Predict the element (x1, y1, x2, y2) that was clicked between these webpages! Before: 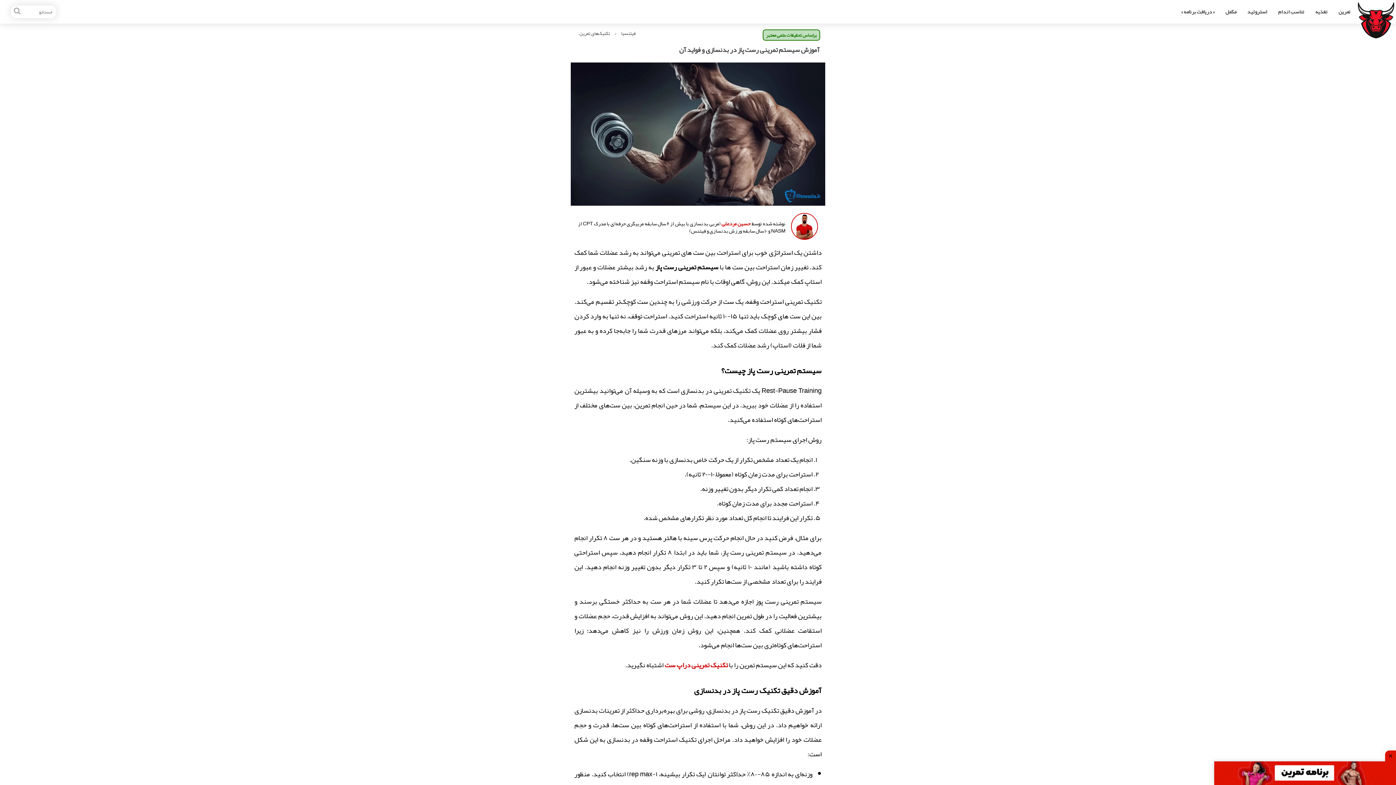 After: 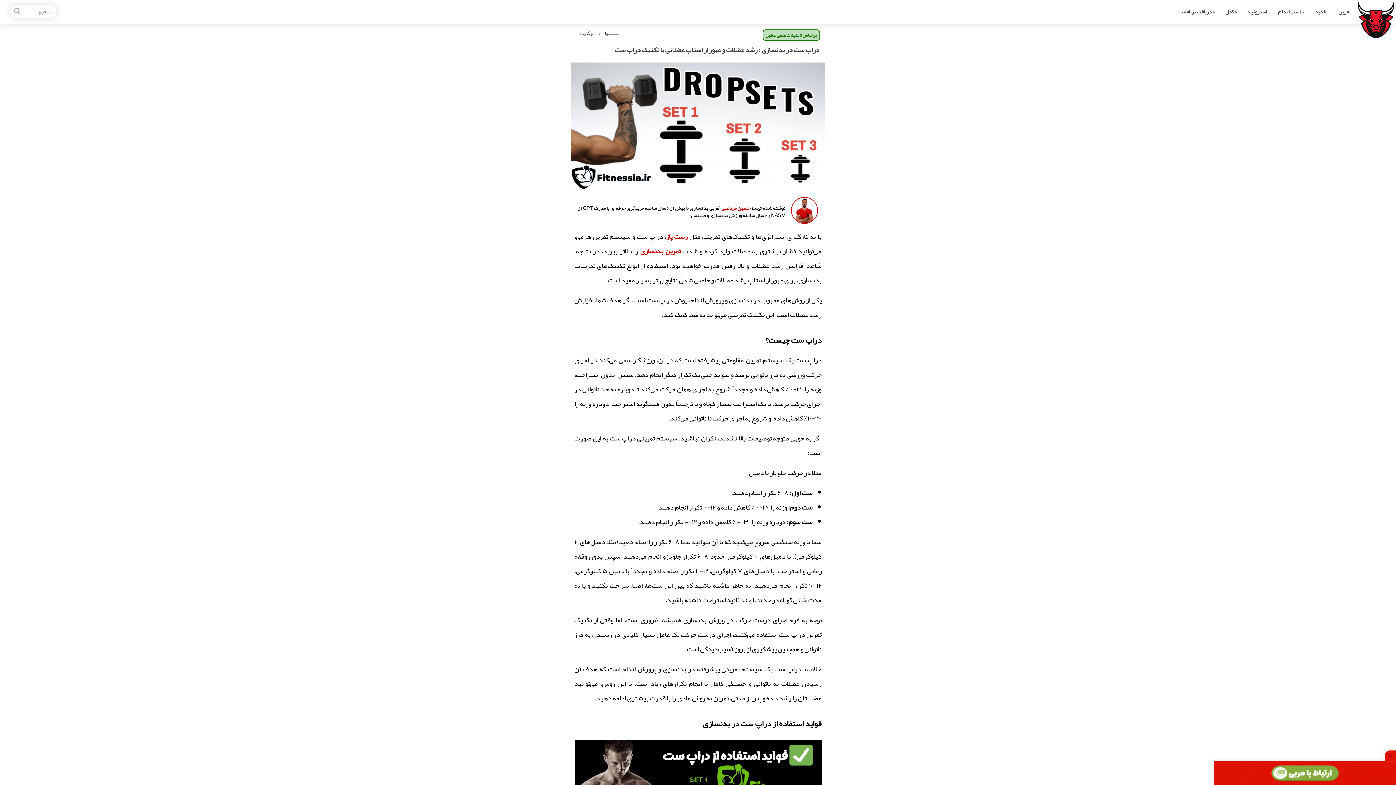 Action: label: تکنیک تمرینی دراپ ست bbox: (664, 658, 728, 671)